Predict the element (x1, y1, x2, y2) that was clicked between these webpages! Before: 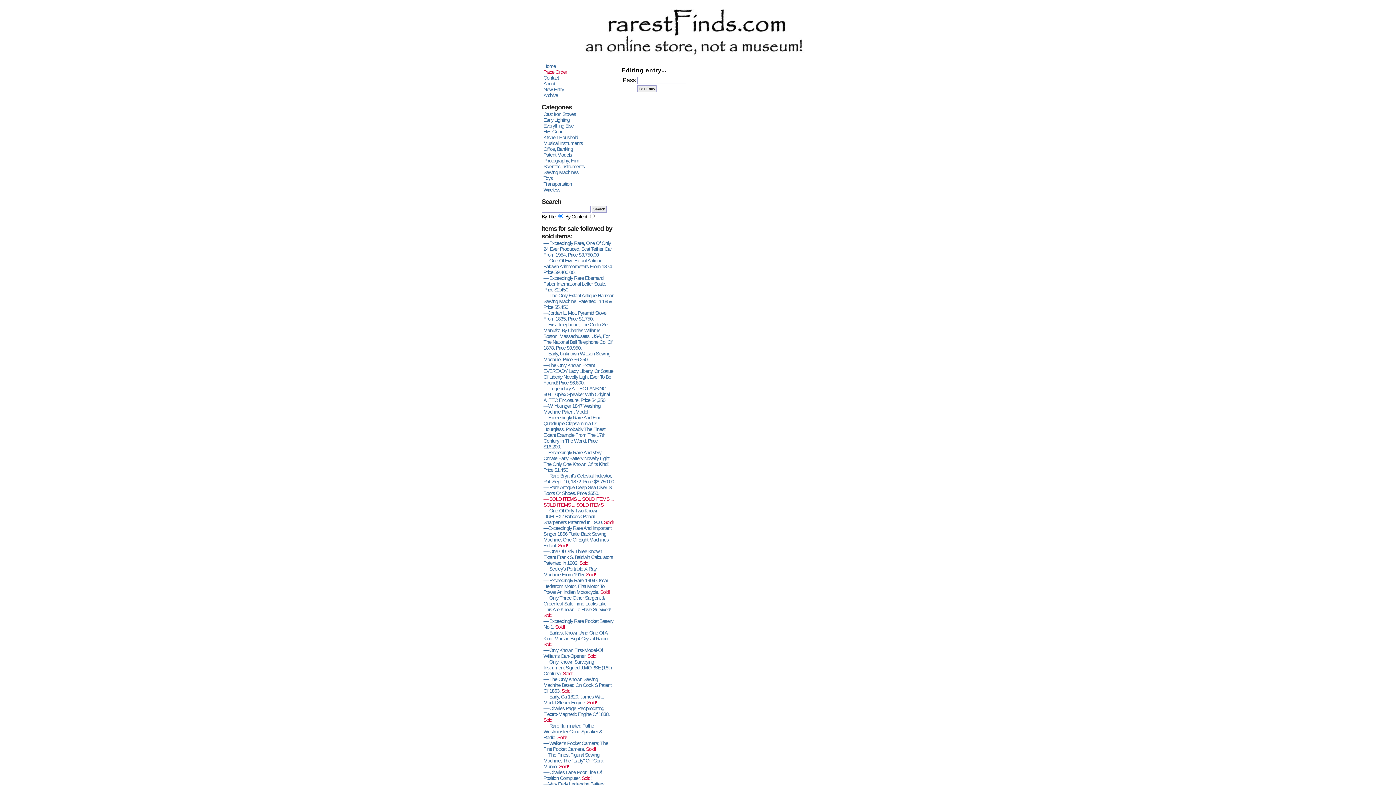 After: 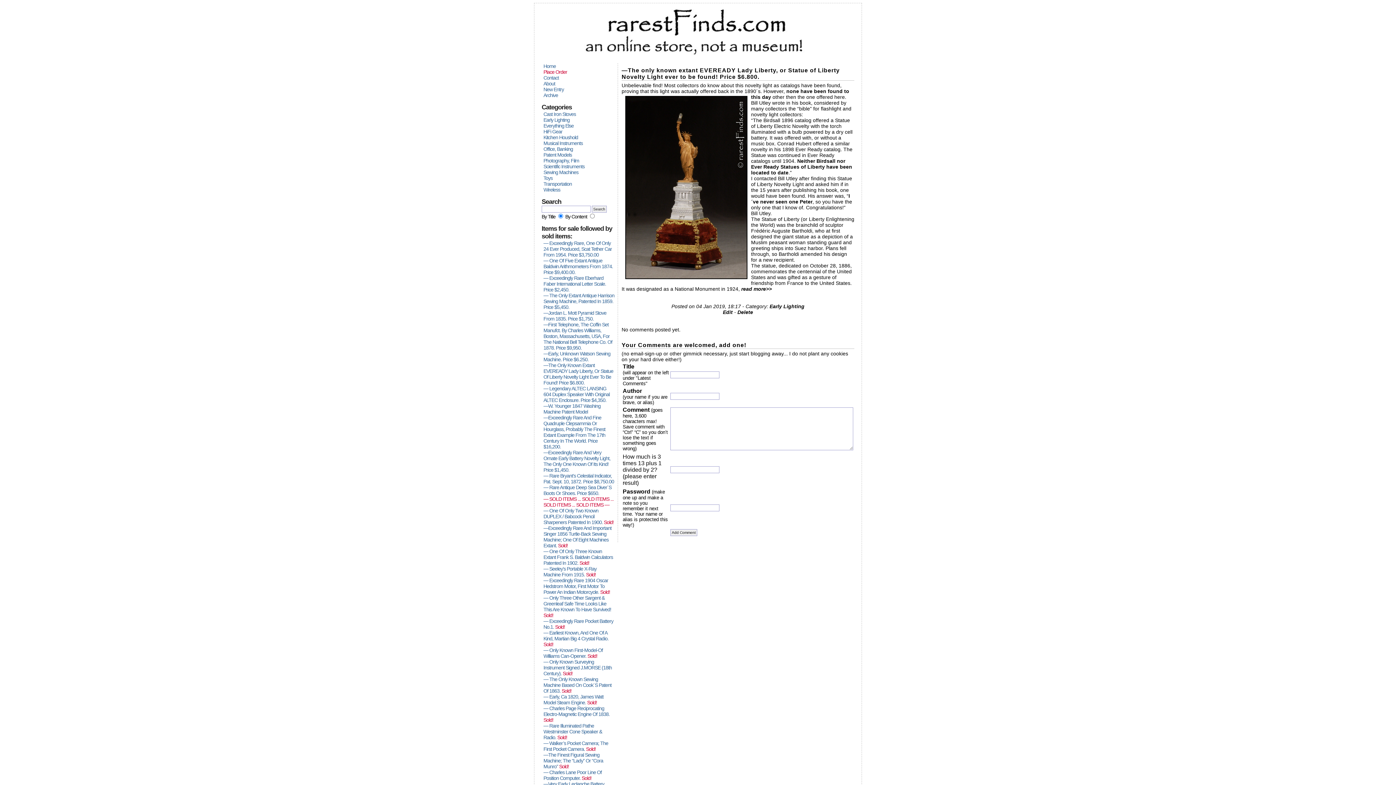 Action: label: —The Only Known Extant EVEREADY Lady Liberty, Or Statue Of Liberty Novelty Light Ever To Be Found! Price $6.800. bbox: (541, 362, 614, 385)